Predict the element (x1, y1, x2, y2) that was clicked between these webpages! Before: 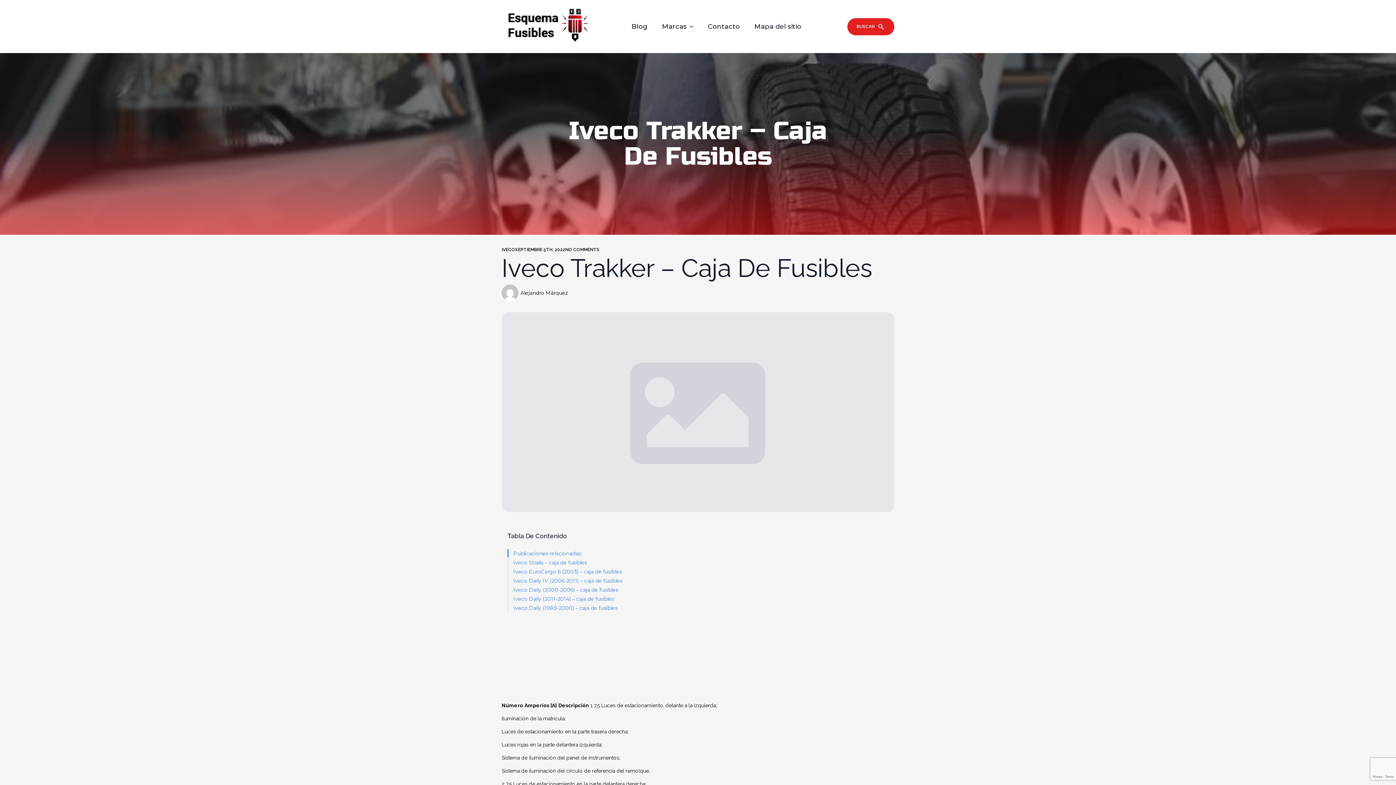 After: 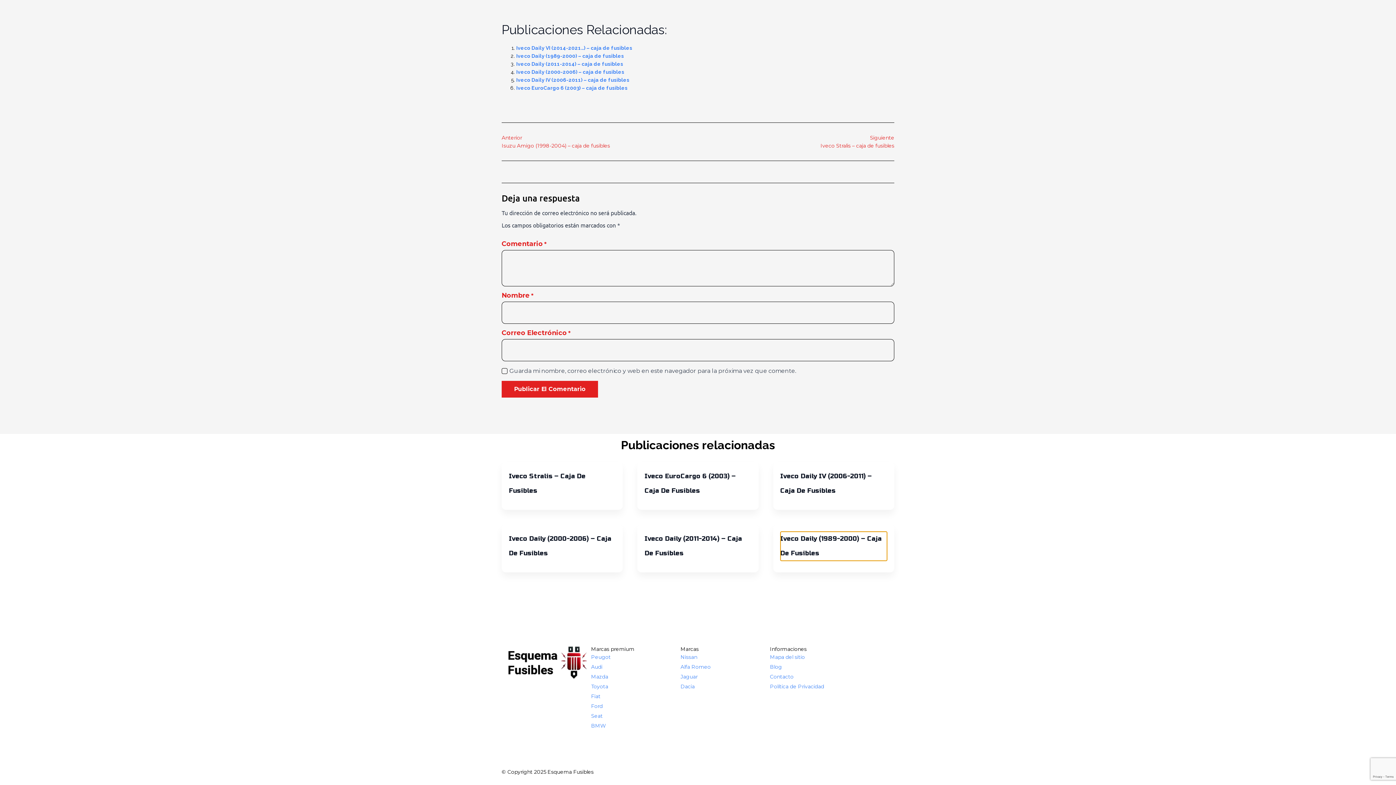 Action: label: Iveco Daily (1989-2000) – caja de fusibles bbox: (513, 605, 617, 611)